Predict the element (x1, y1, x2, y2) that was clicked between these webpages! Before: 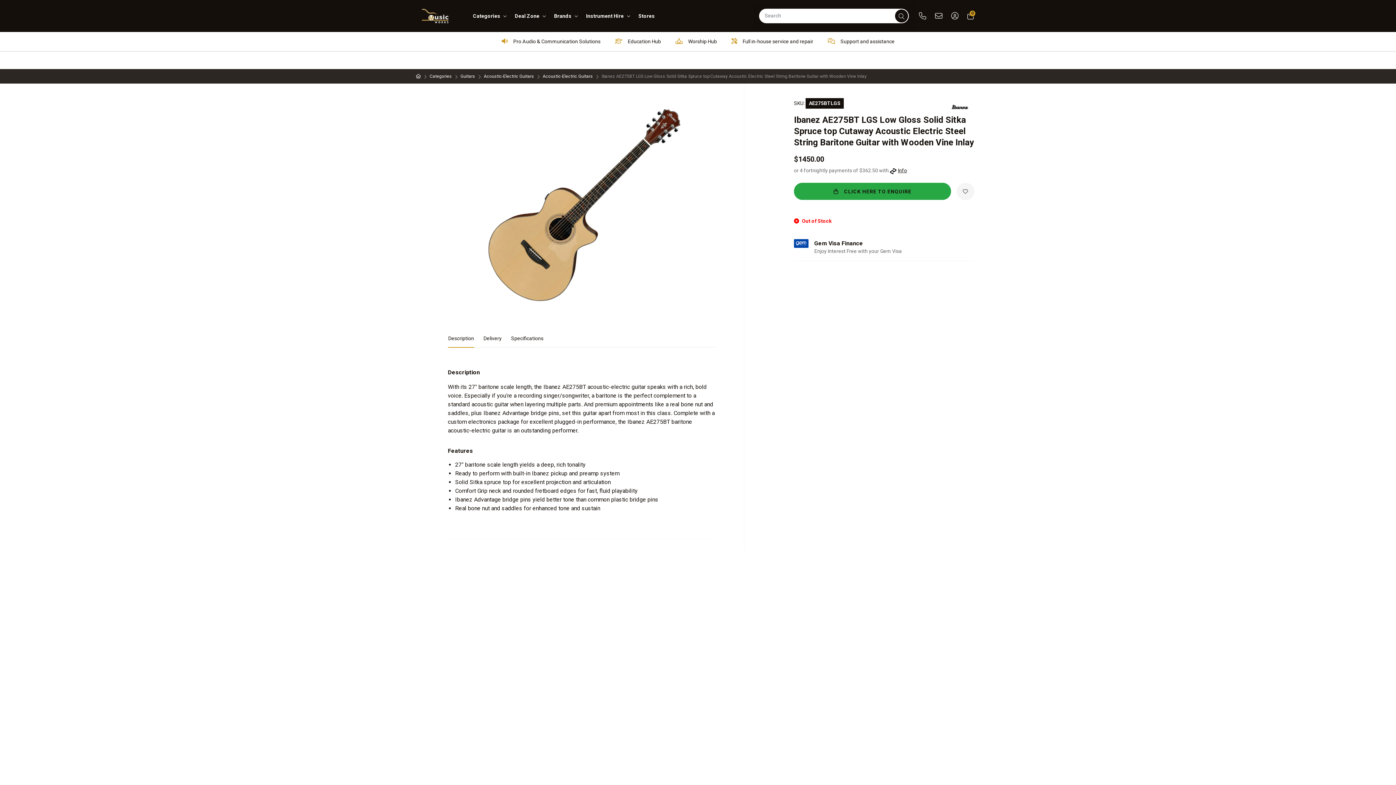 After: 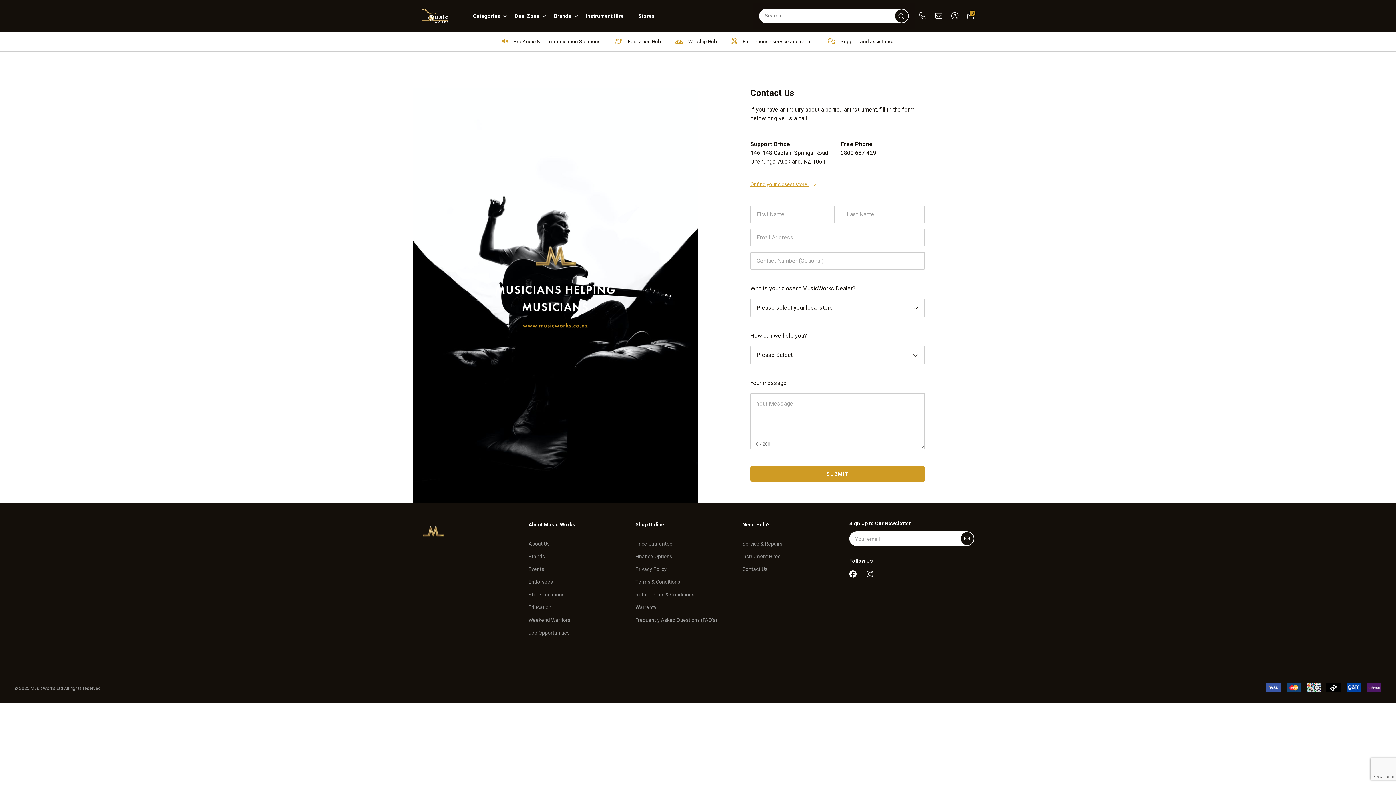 Action: label:  Support and assistance bbox: (820, 32, 902, 51)